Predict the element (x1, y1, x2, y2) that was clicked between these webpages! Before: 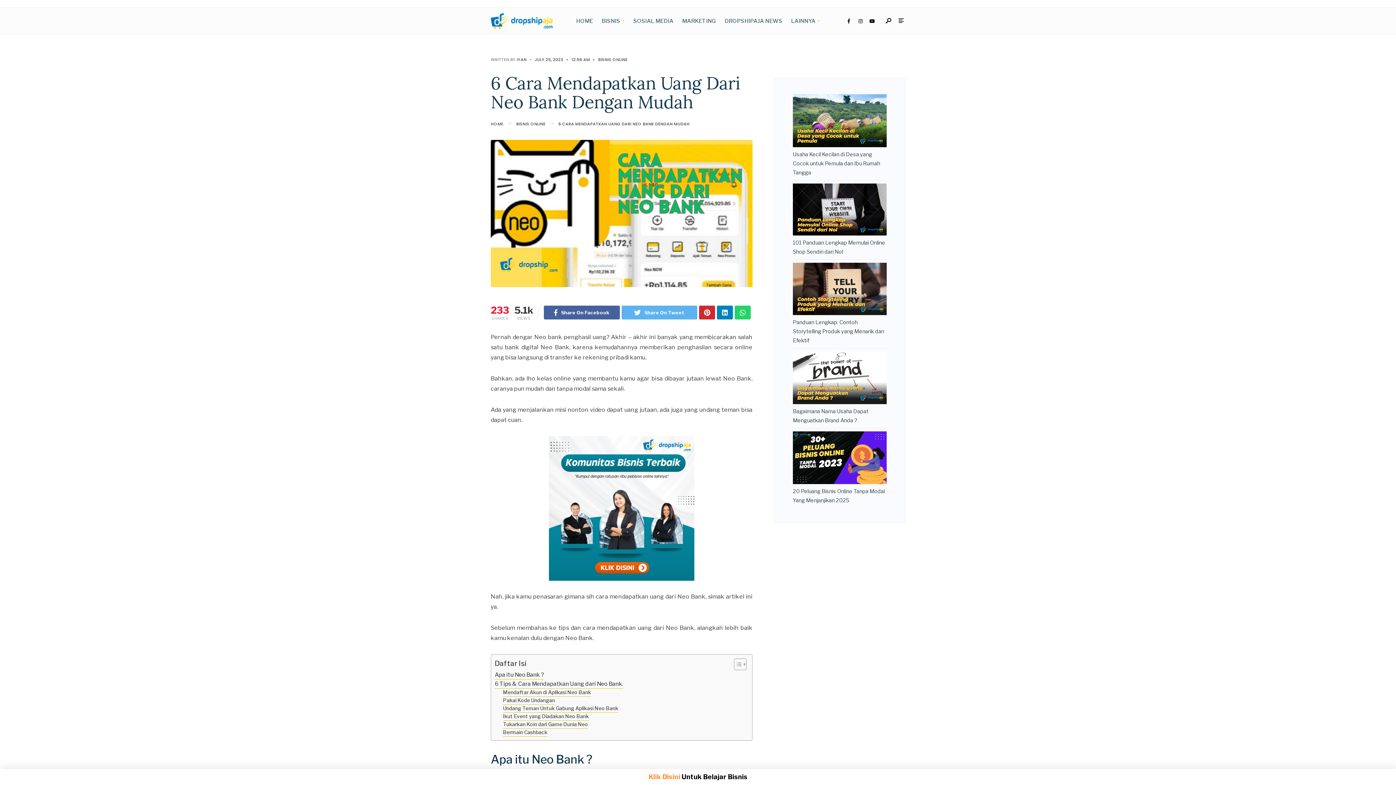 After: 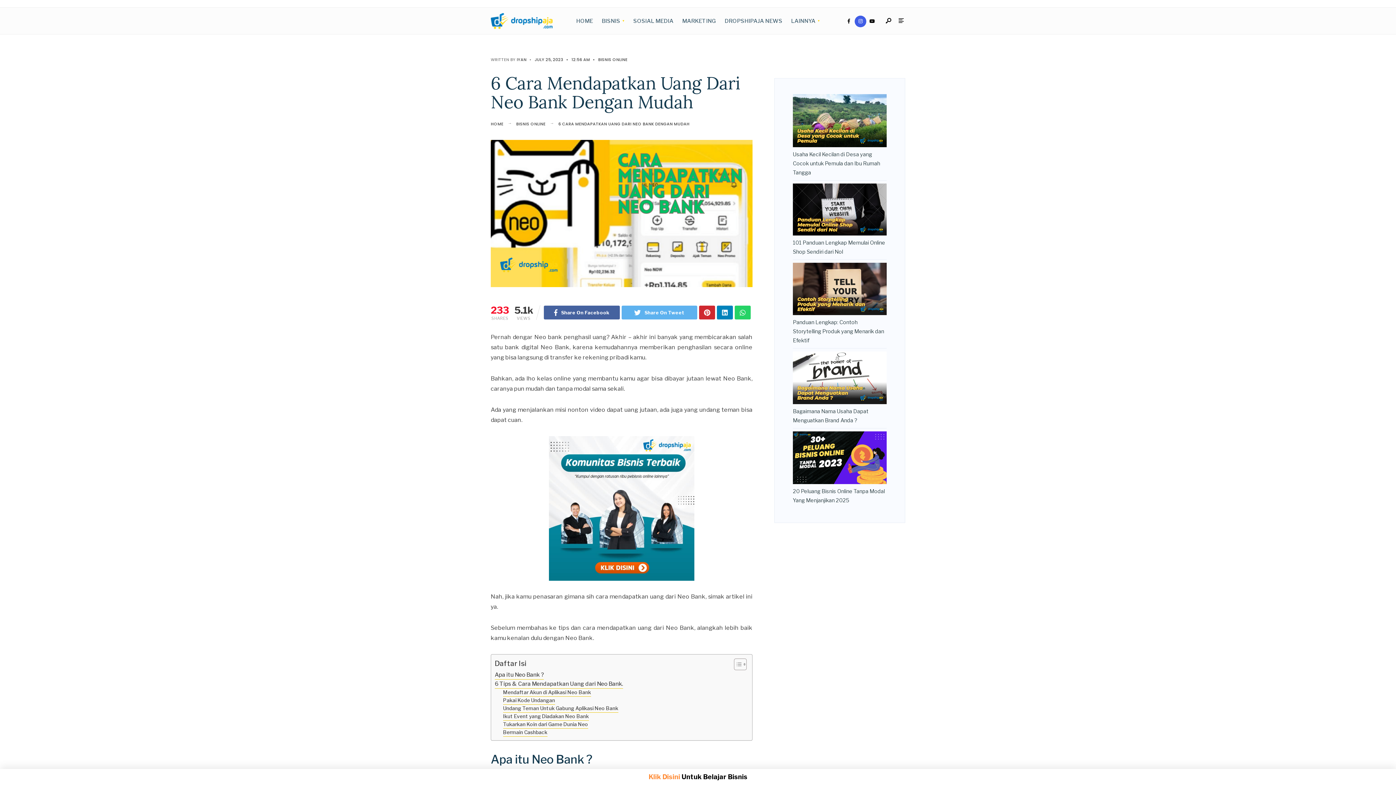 Action: bbox: (854, 15, 866, 27)